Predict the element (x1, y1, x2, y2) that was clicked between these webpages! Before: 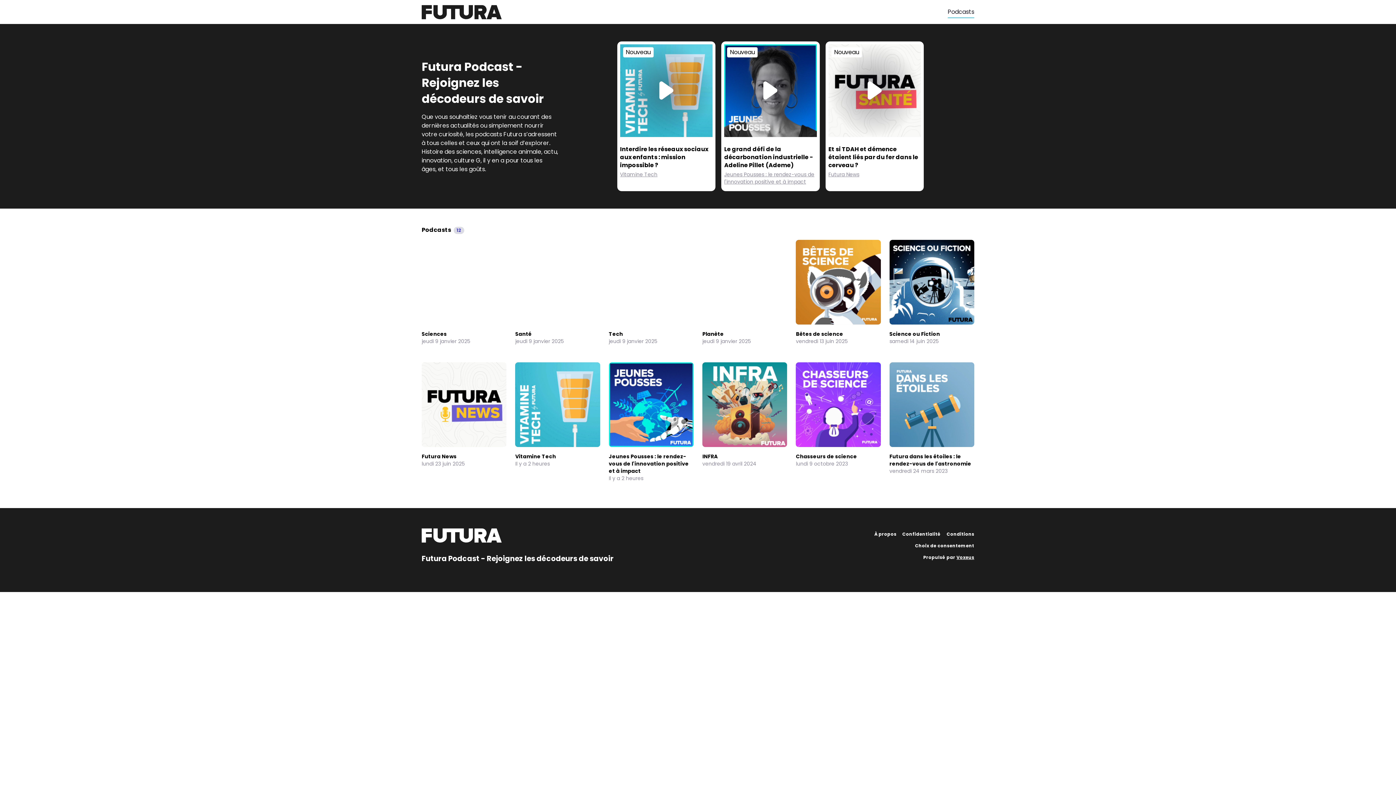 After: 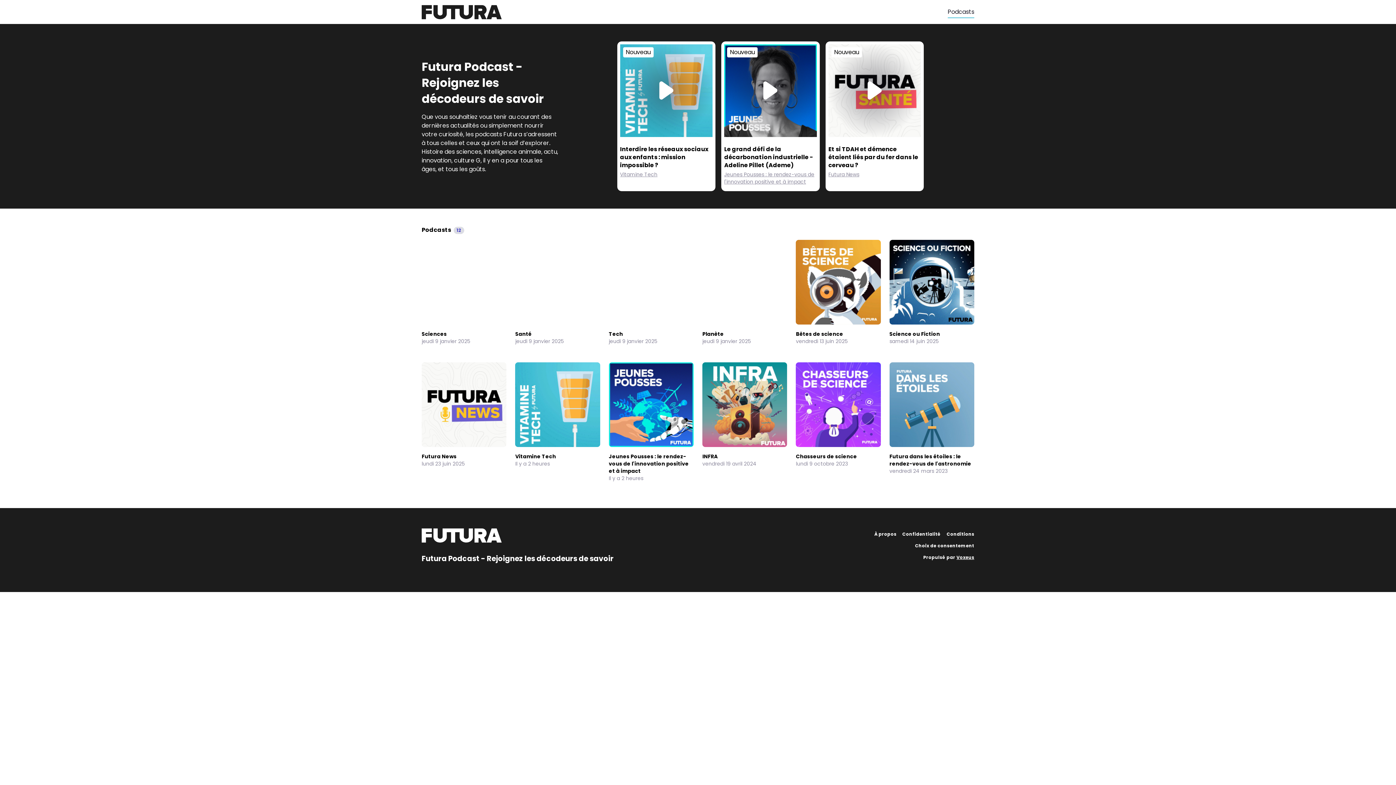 Action: label: Podcasts bbox: (948, 7, 974, 16)